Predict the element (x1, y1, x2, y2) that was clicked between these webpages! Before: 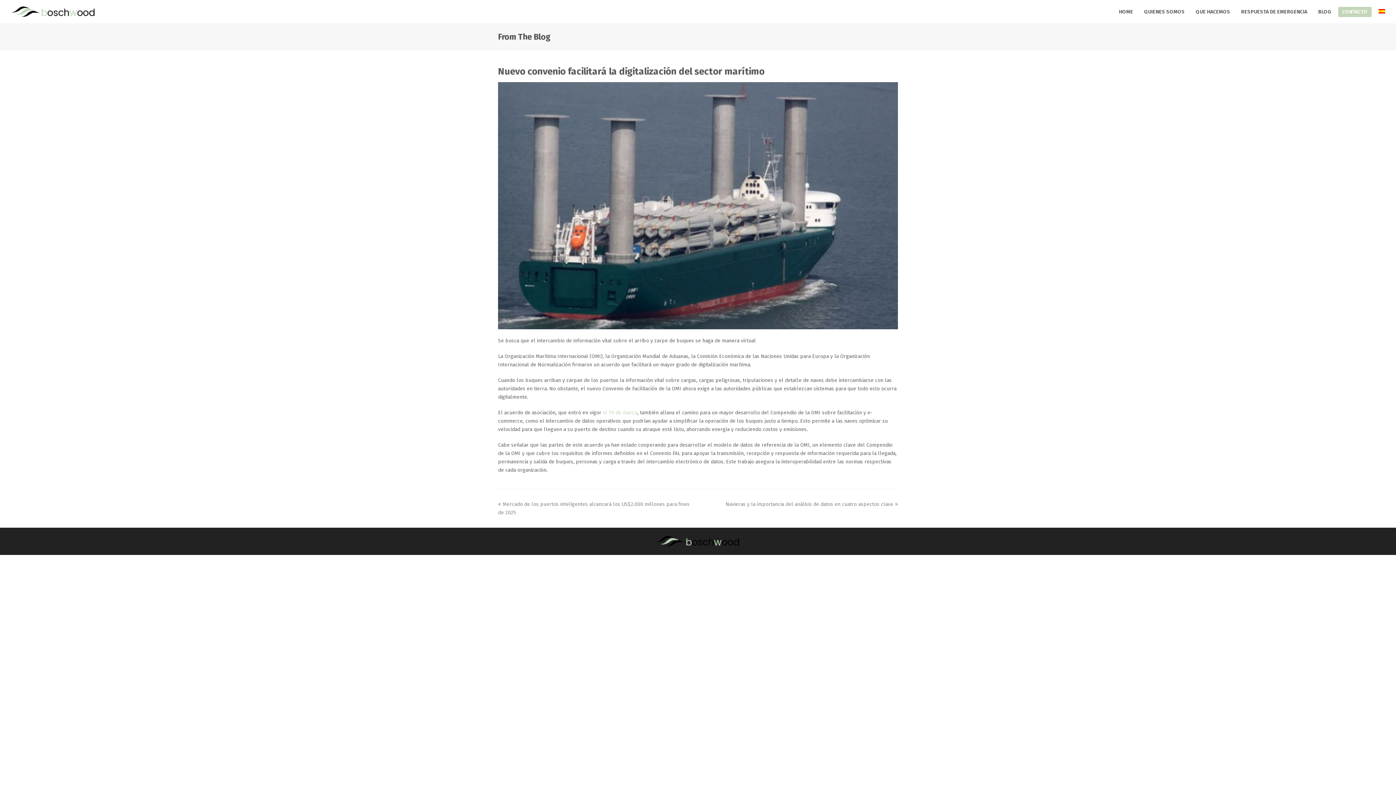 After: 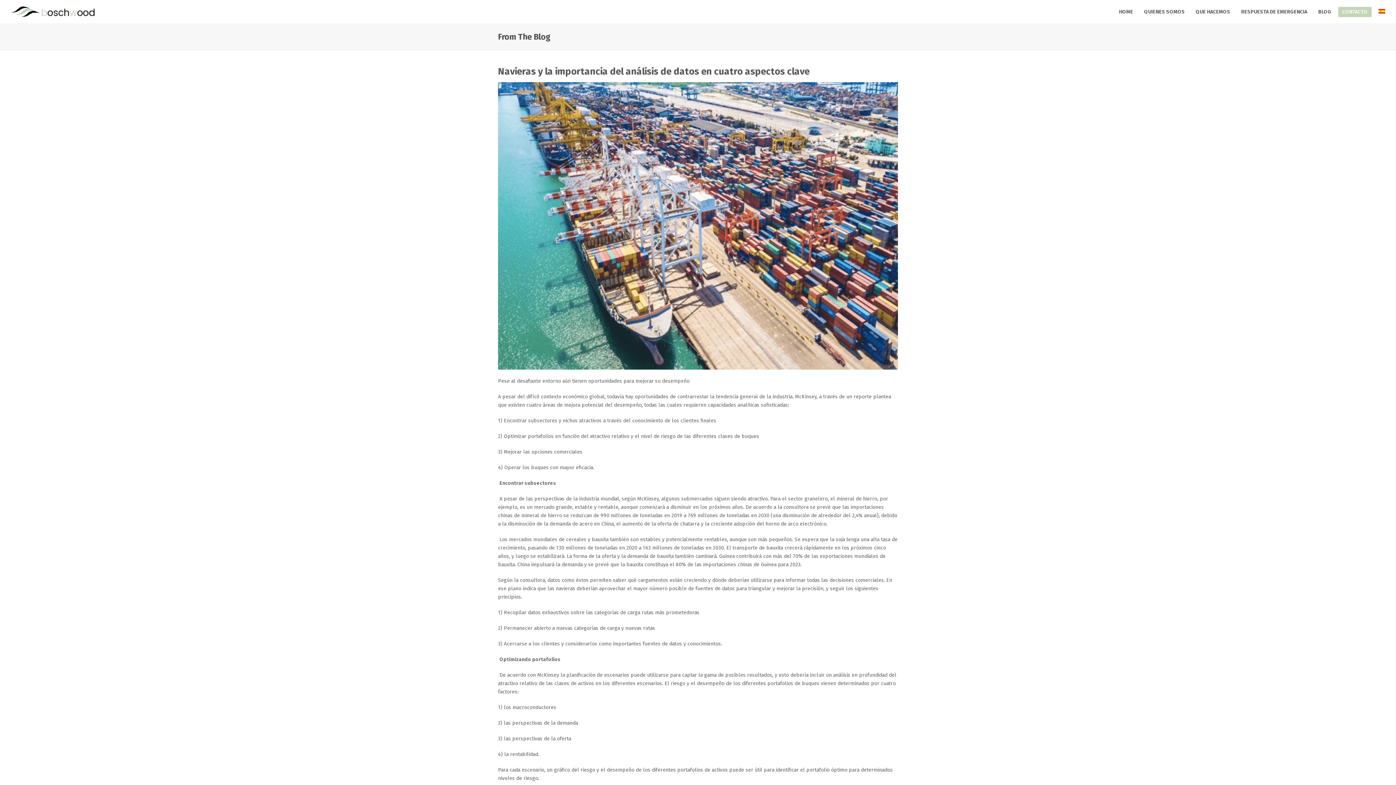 Action: bbox: (725, 501, 898, 507) label: Navieras y la importancia del análisis de datos en cuatro aspectos clave